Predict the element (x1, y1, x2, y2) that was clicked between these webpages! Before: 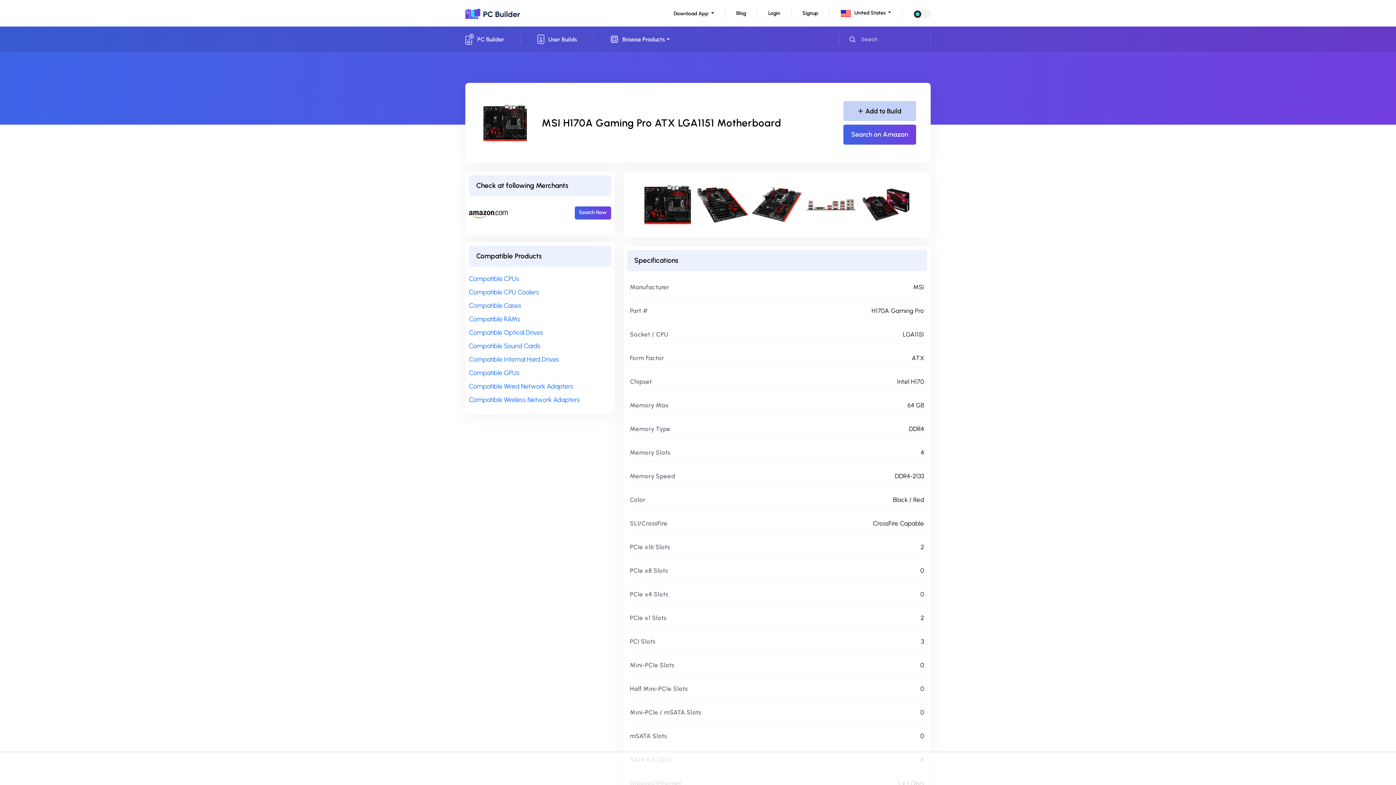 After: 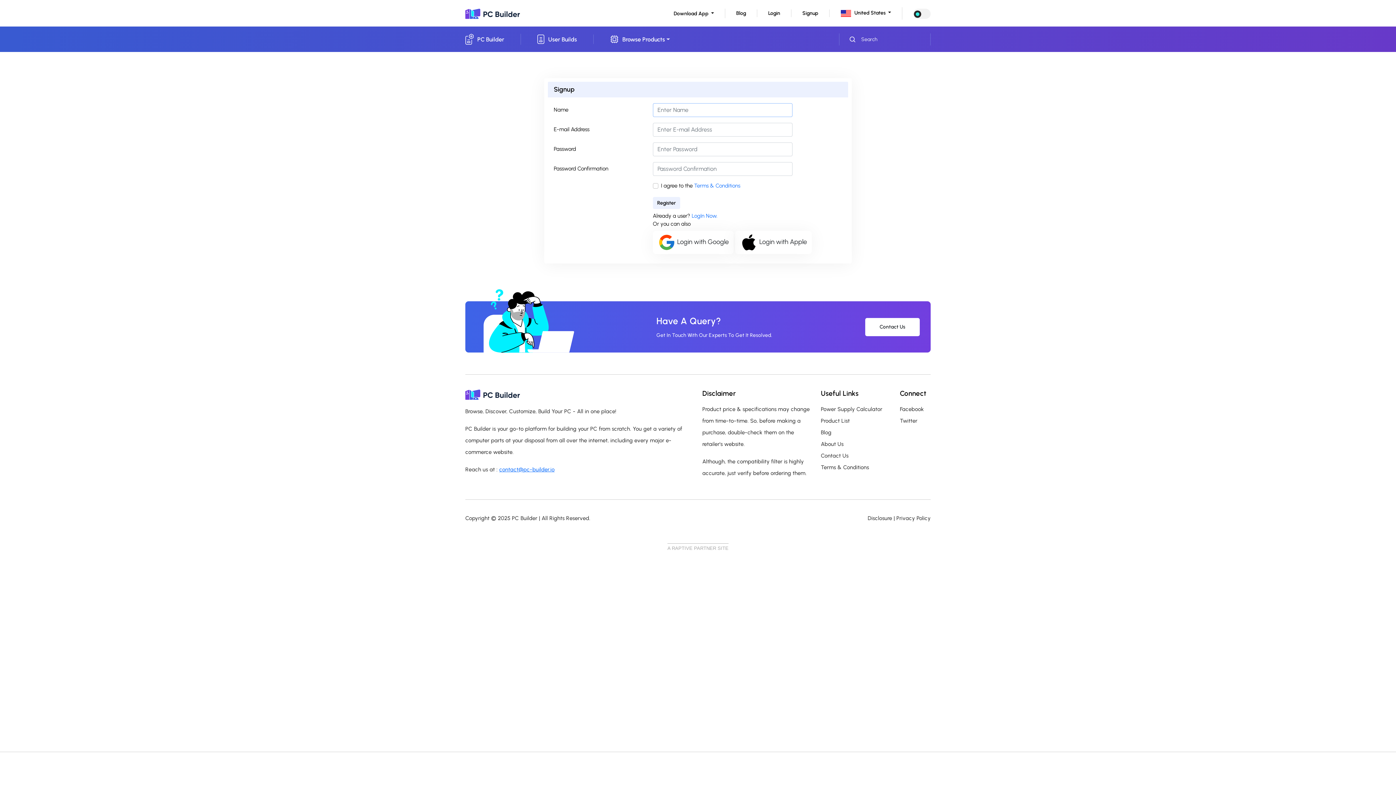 Action: bbox: (802, 10, 818, 16) label: Signup